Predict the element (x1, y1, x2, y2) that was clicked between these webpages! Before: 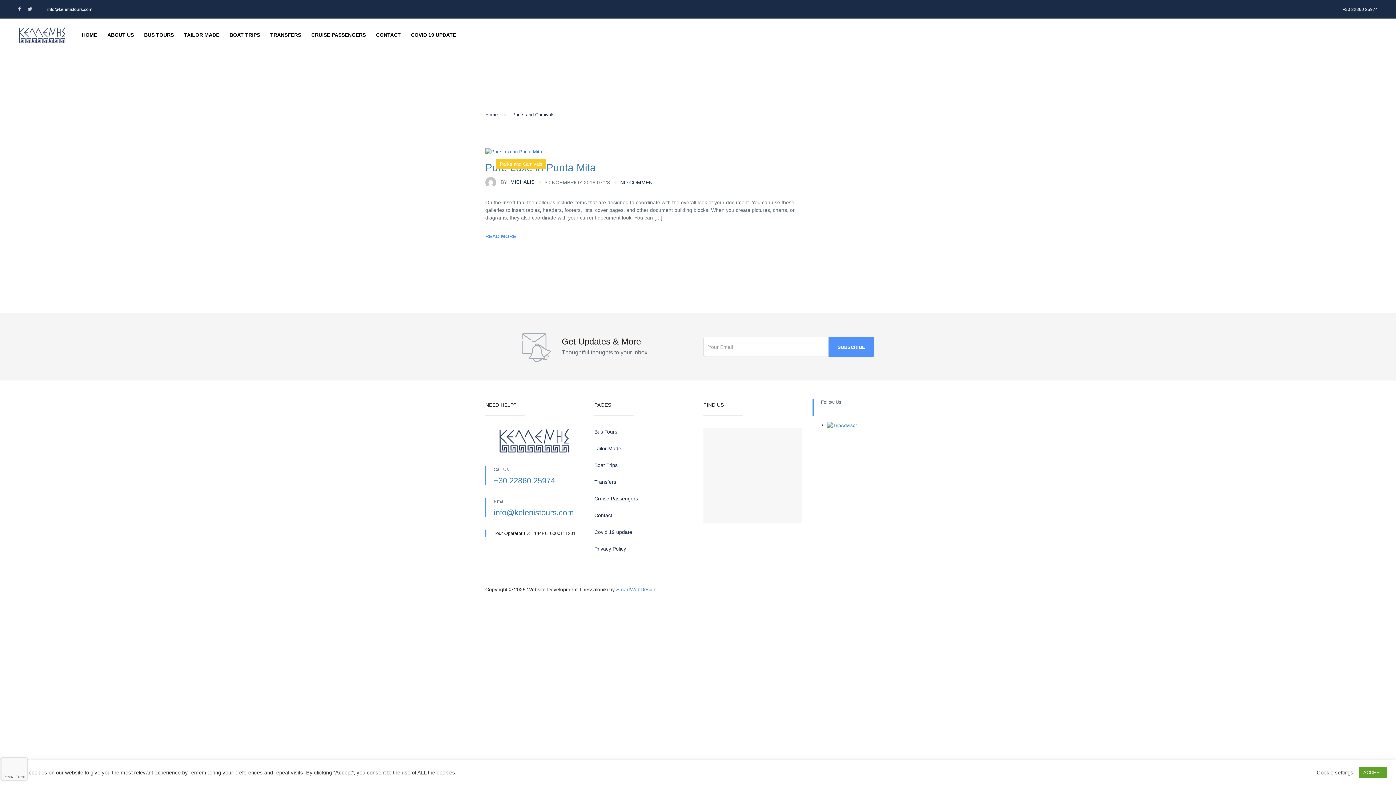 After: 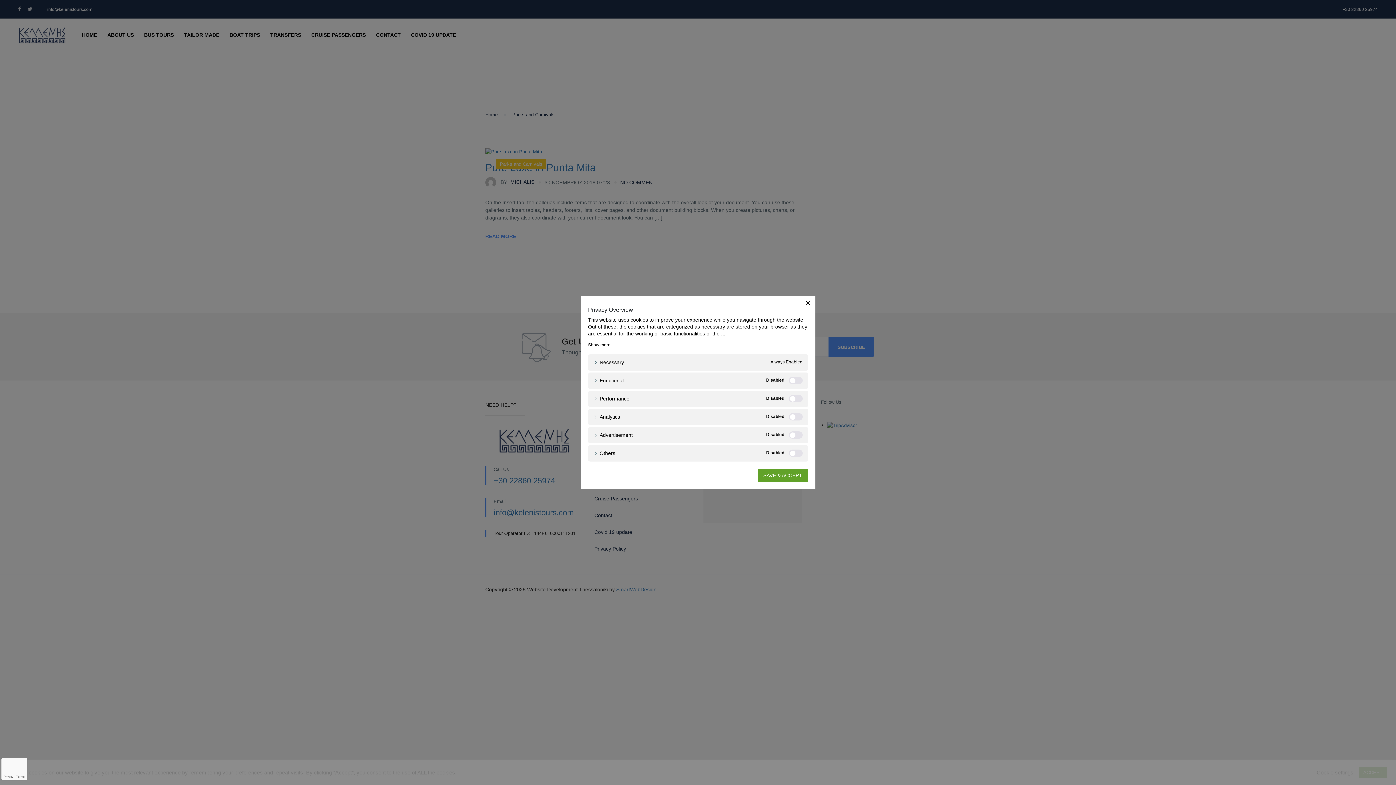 Action: bbox: (1317, 769, 1353, 776) label: Cookie settings